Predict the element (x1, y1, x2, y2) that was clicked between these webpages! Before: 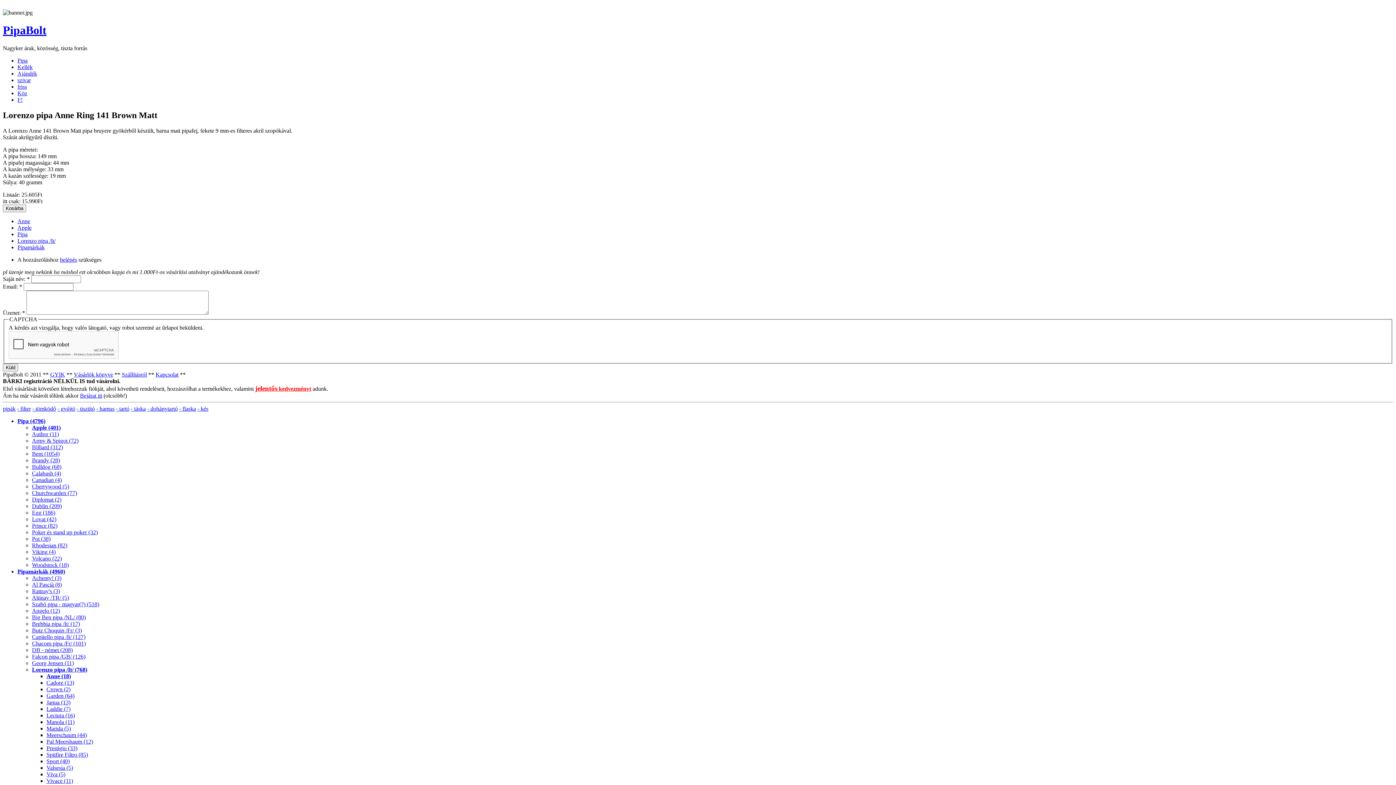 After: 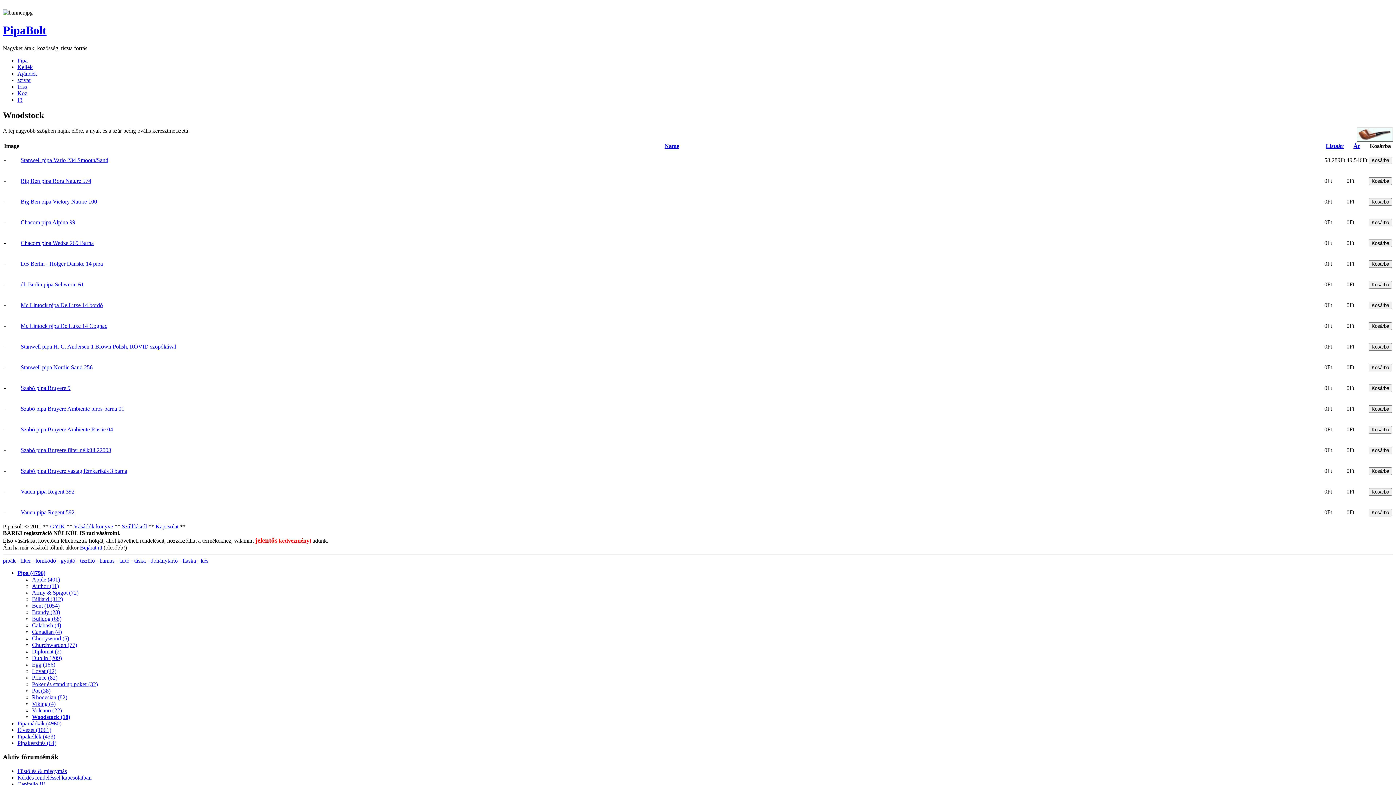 Action: label: Woodstock (18) bbox: (32, 562, 68, 568)